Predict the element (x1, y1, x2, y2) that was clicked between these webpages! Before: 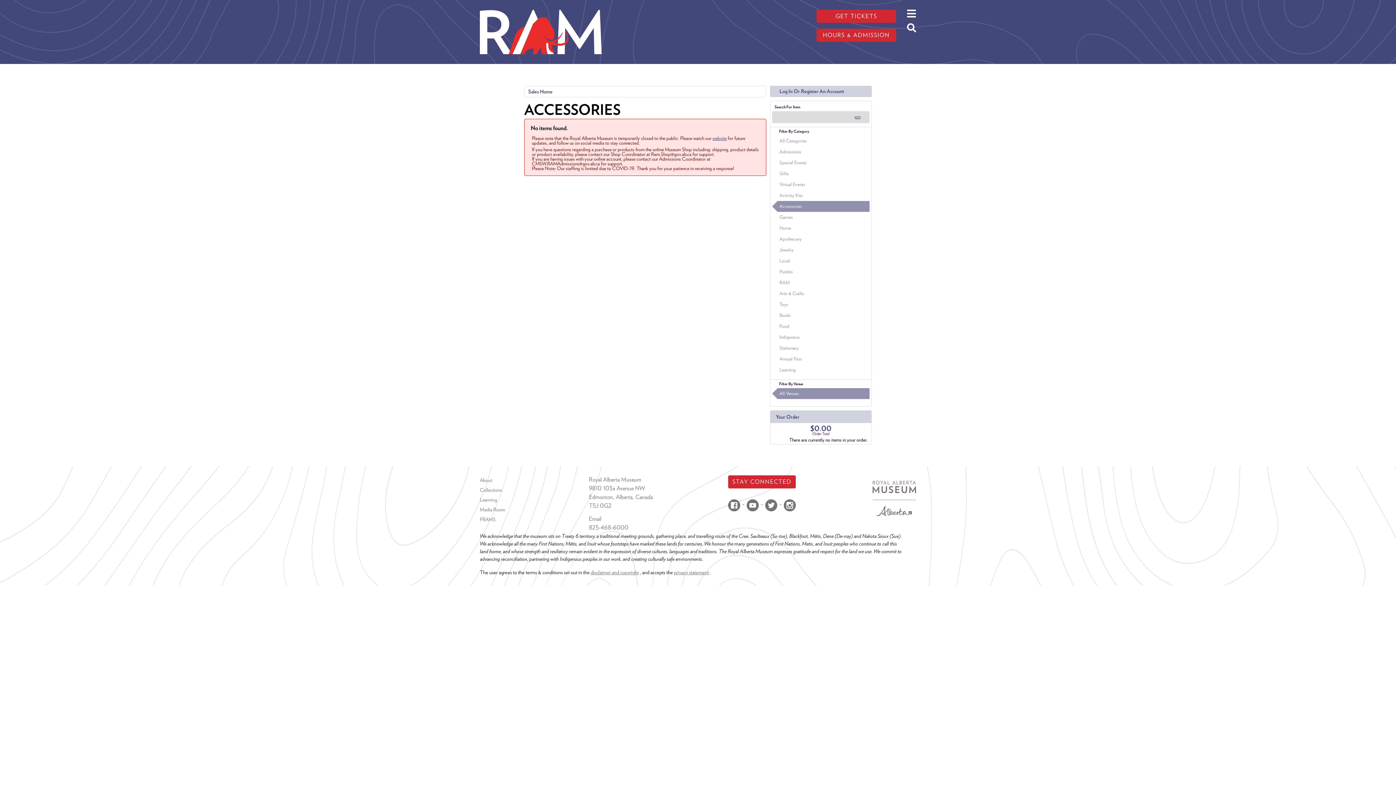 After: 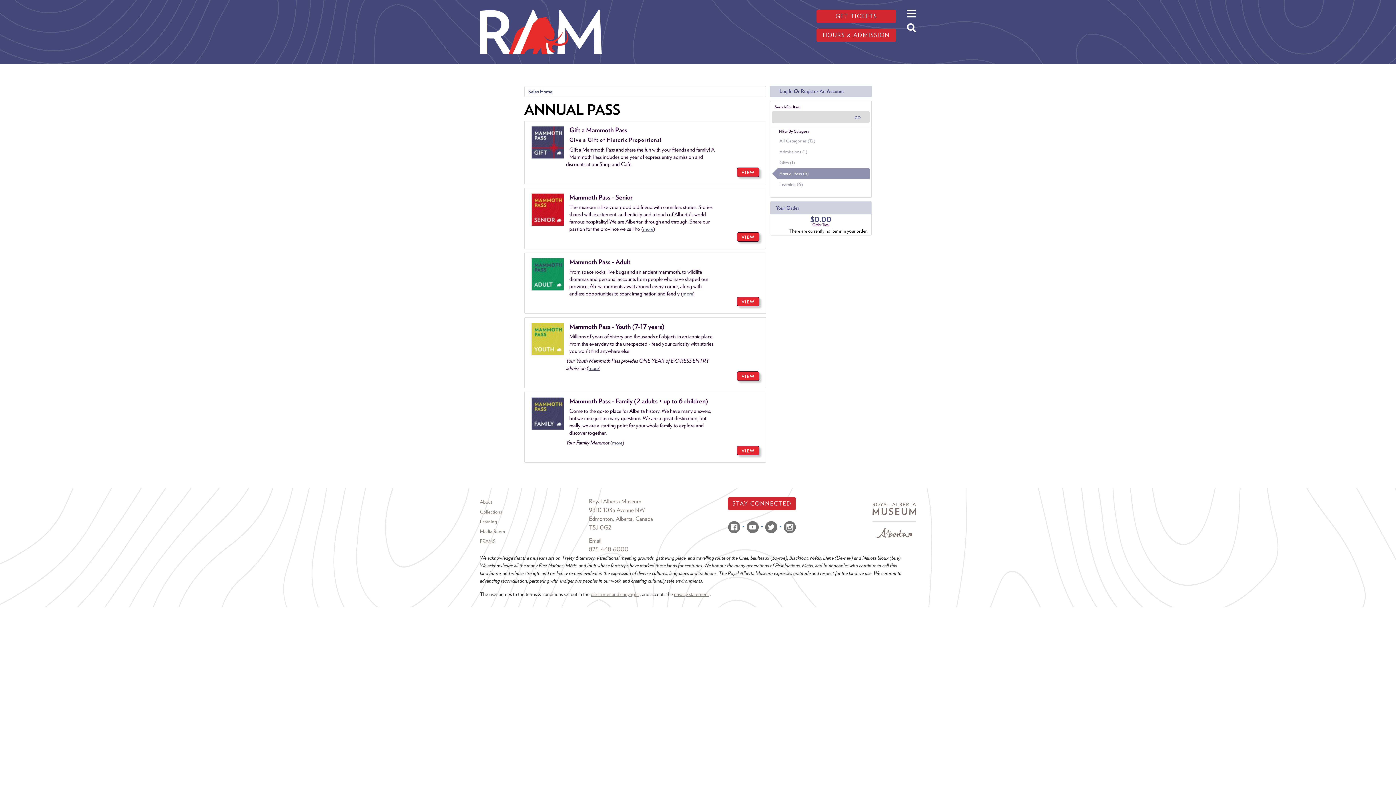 Action: bbox: (772, 353, 869, 364) label: Annual Pass